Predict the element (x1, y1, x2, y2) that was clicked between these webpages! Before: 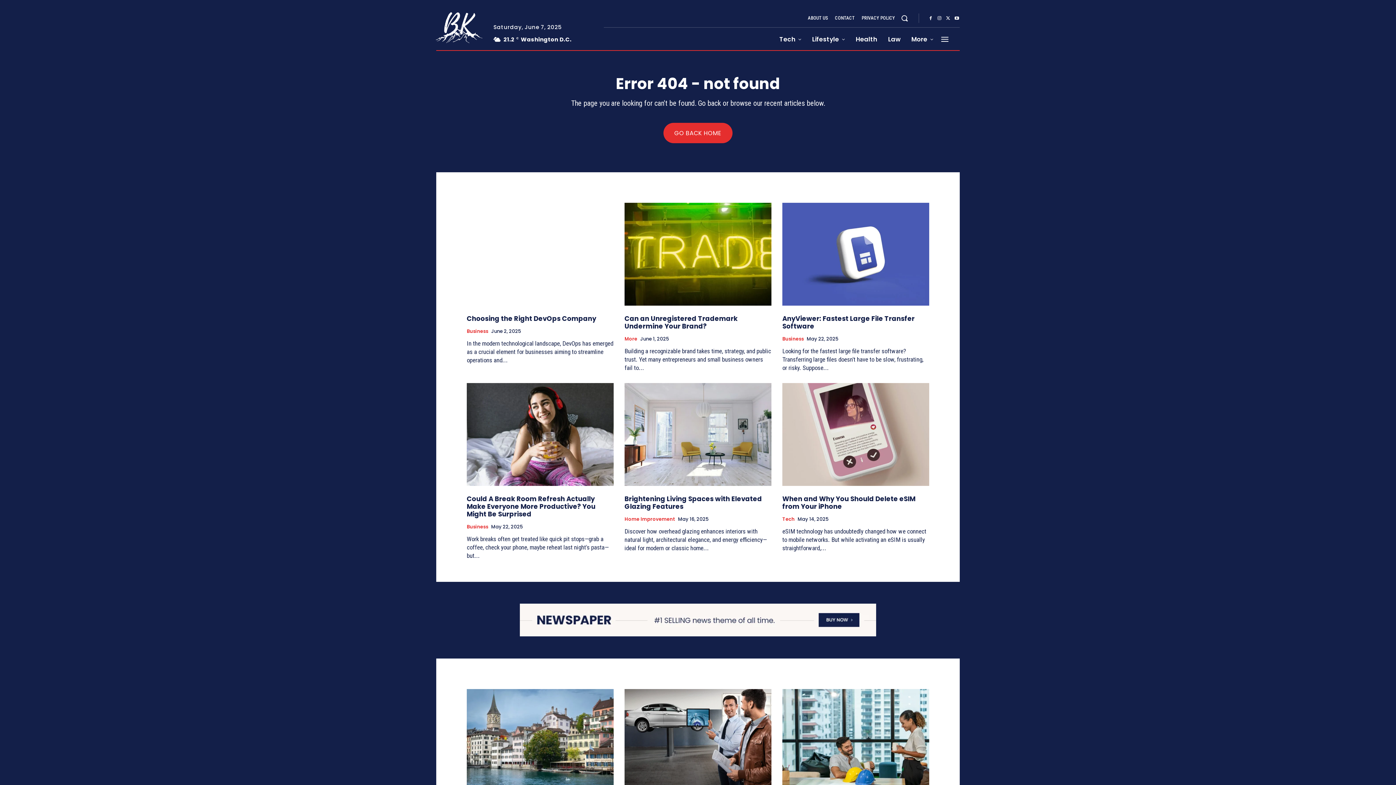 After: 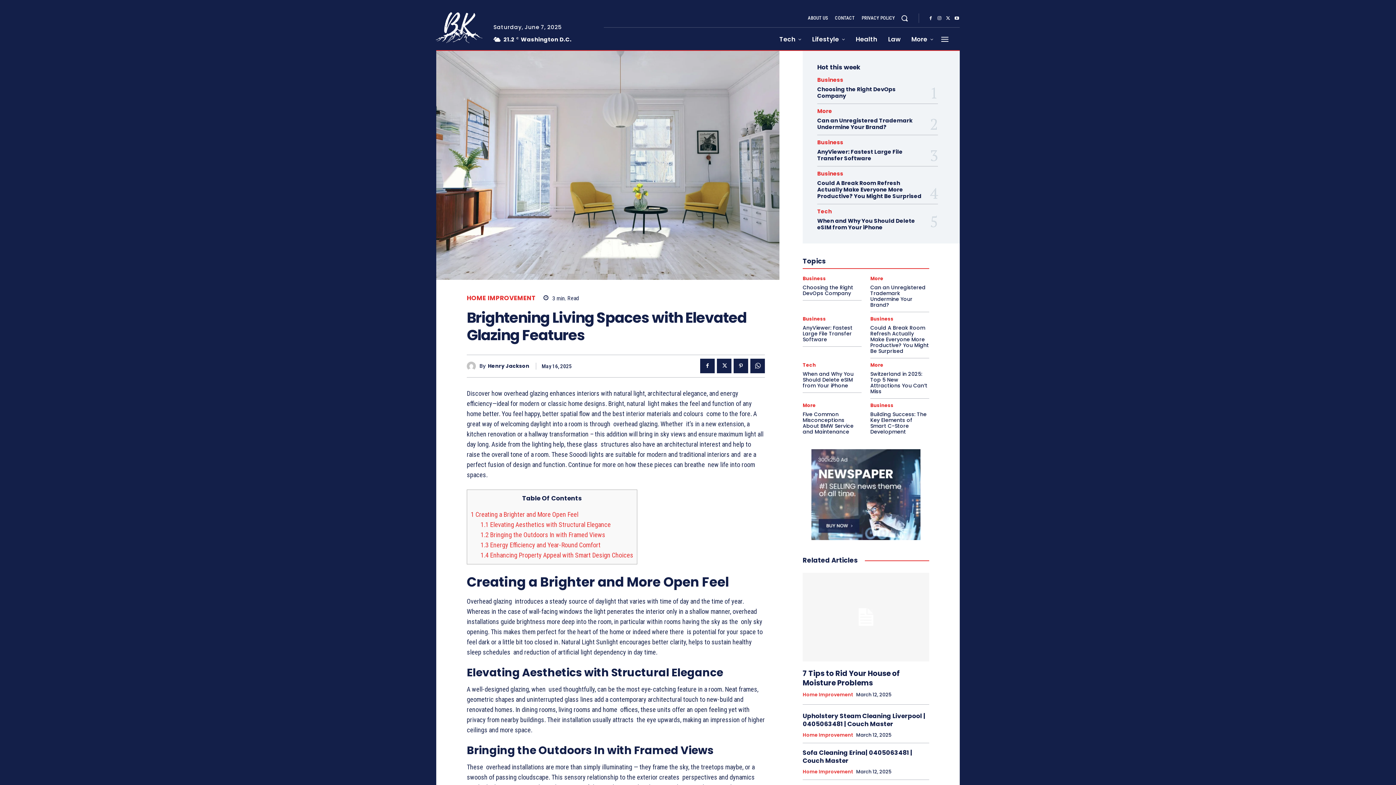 Action: label: Brightening Living Spaces with Elevated Glazing Features bbox: (624, 494, 762, 511)